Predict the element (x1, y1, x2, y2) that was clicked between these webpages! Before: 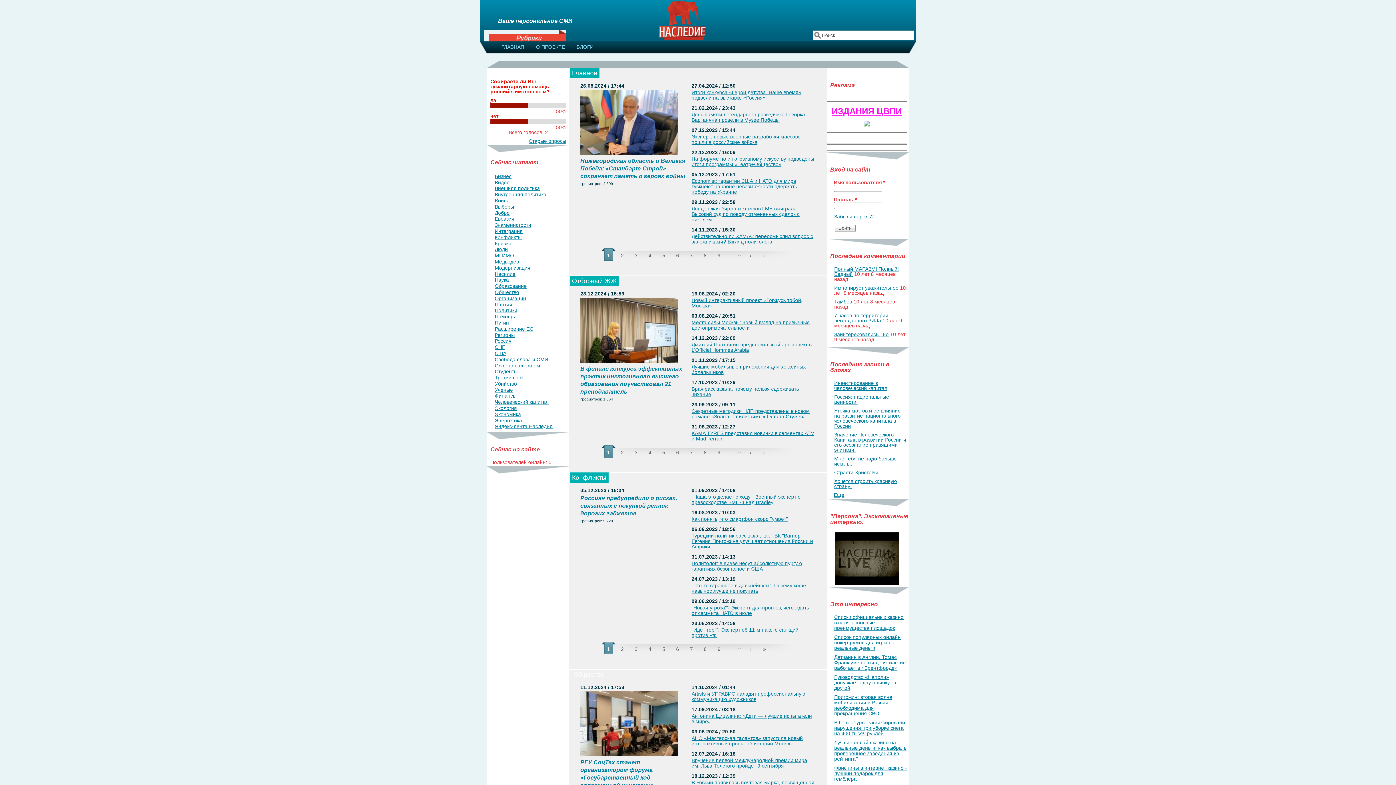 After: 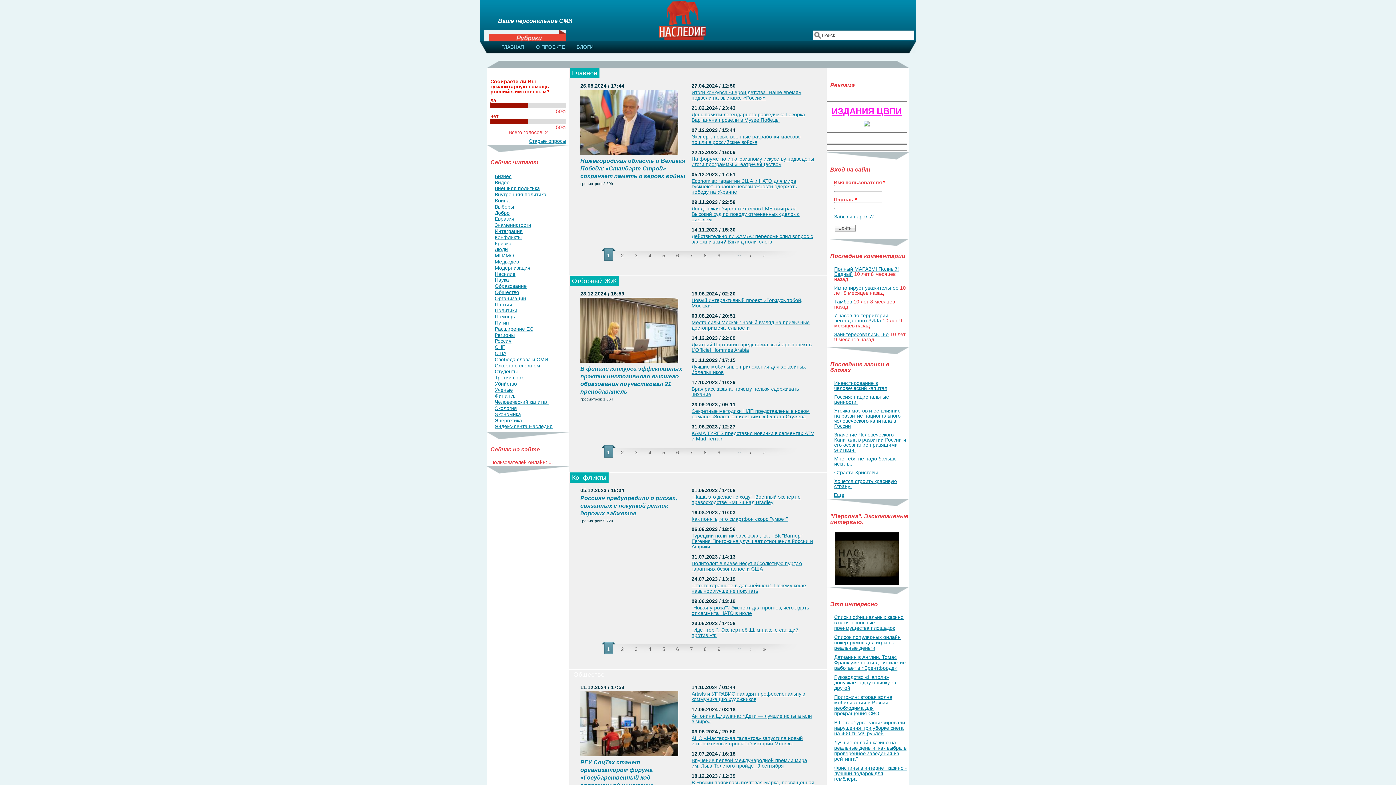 Action: bbox: (864, 121, 869, 127)